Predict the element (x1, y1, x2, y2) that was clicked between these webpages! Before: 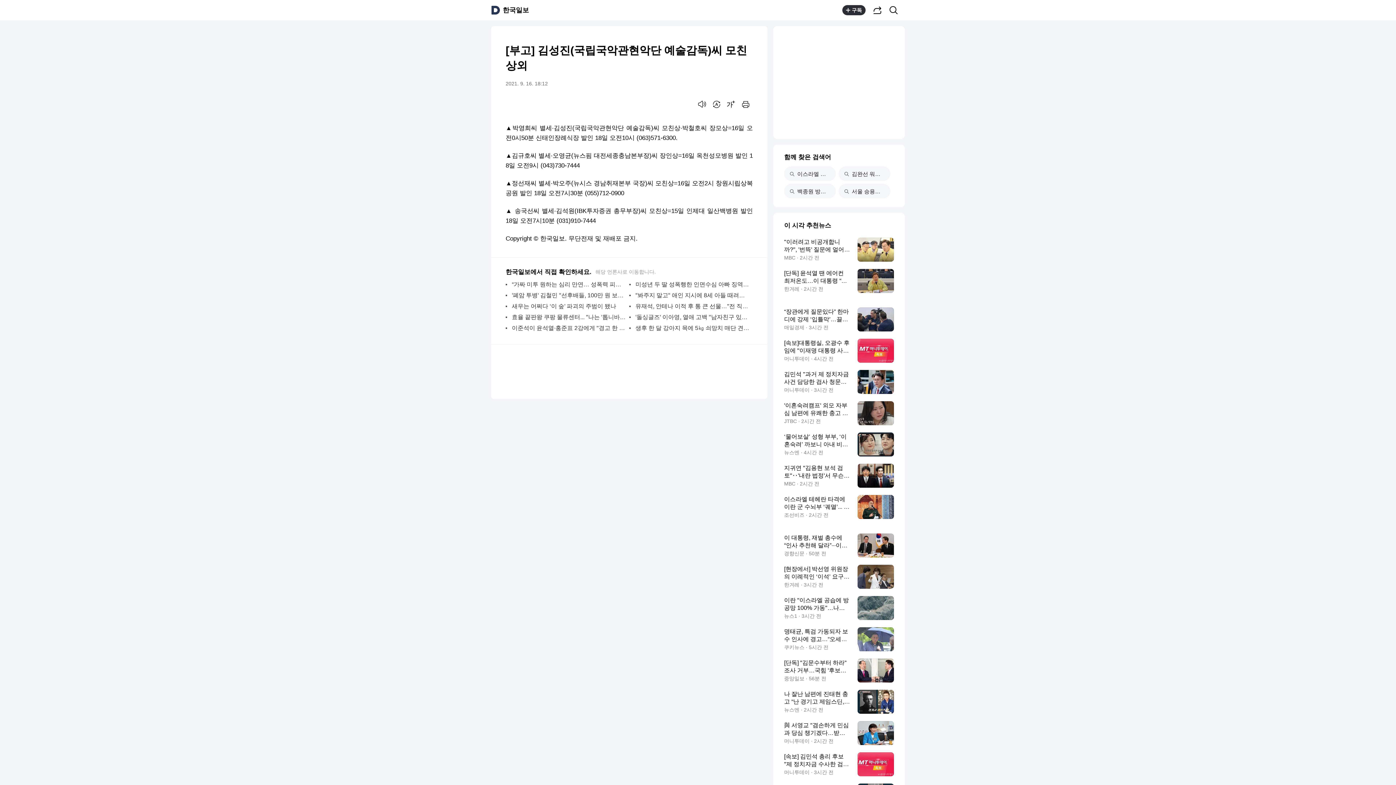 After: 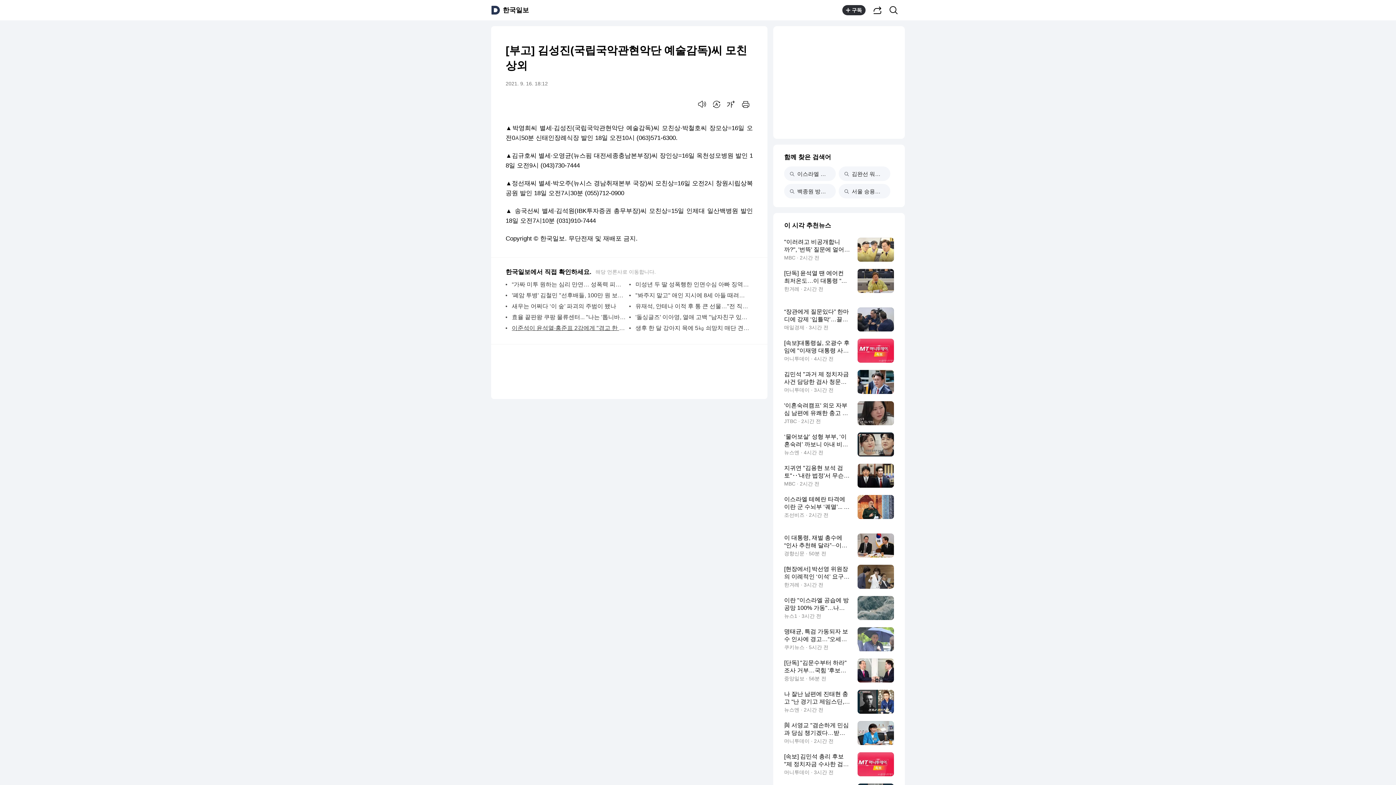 Action: bbox: (512, 322, 625, 333) label: 이준석이 윤석열·홍준표 2강에게 "경고 한 장씩 준다" 한 까닭은